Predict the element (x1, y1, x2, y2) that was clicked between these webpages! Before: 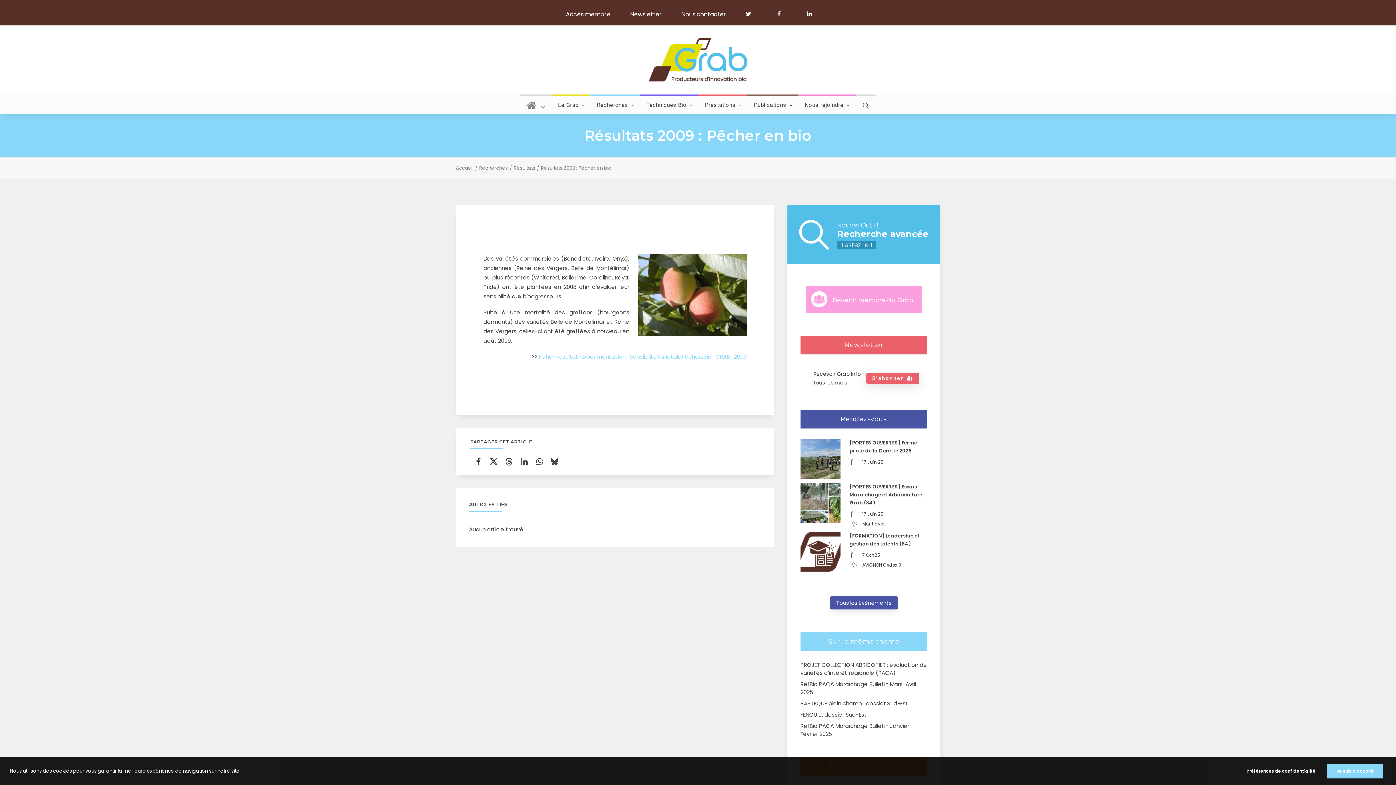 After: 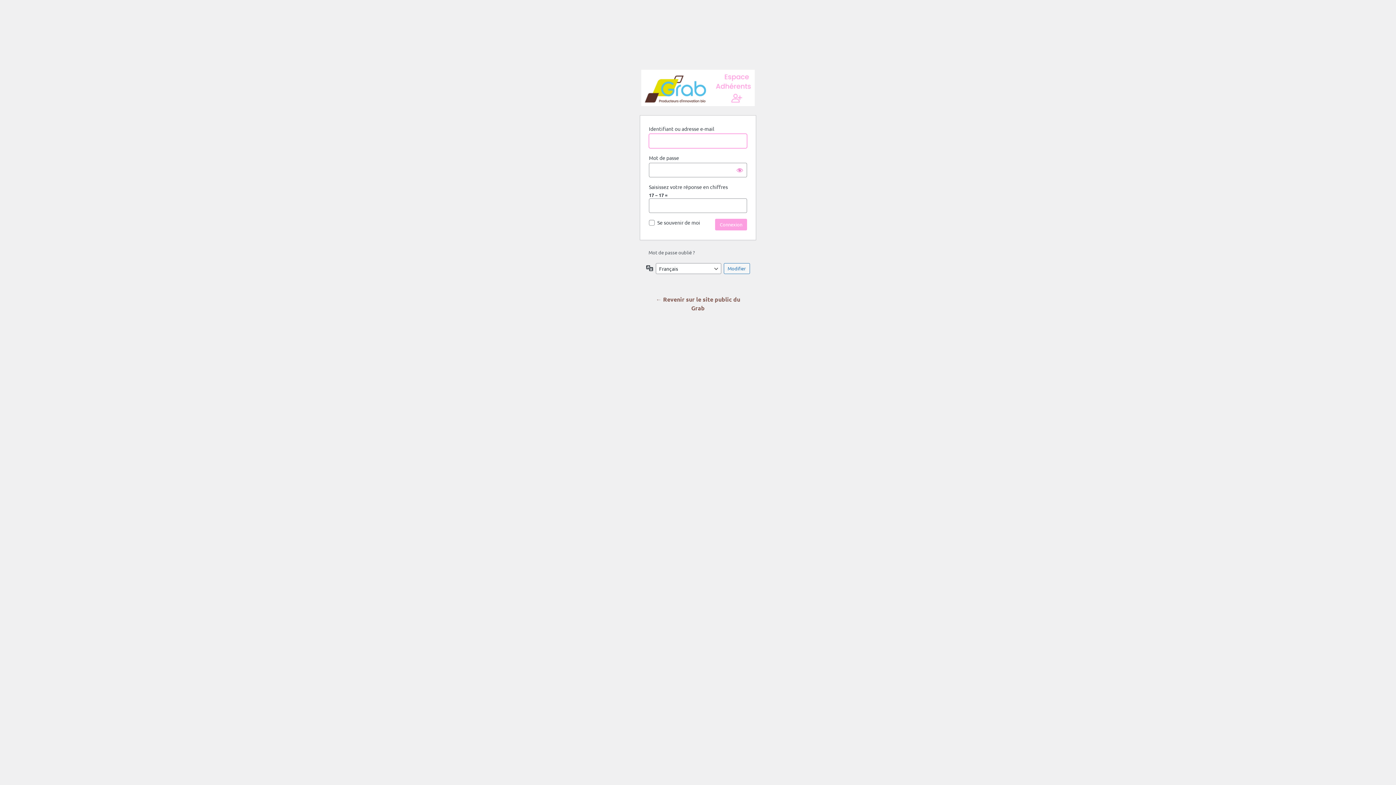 Action: bbox: (566, 6, 619, 22) label: Accès membre